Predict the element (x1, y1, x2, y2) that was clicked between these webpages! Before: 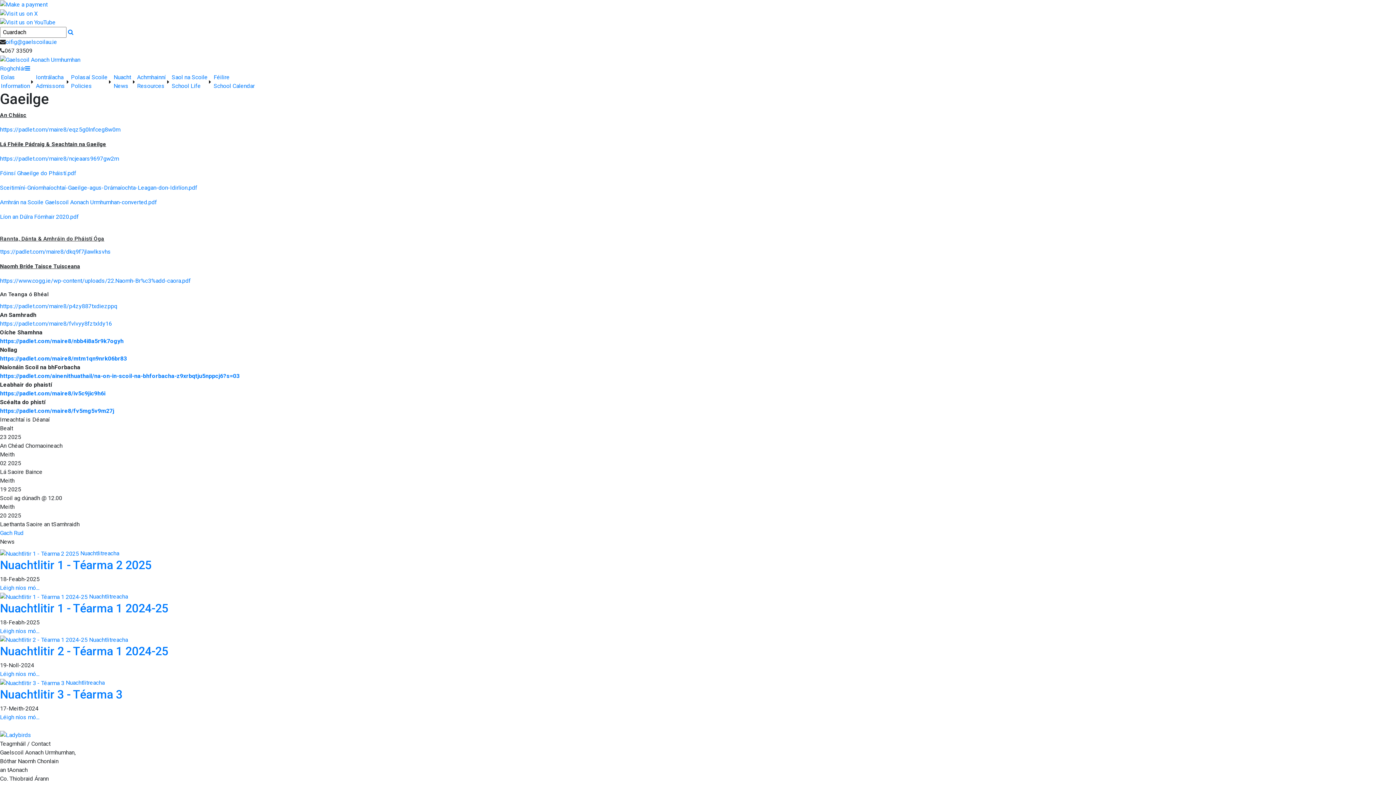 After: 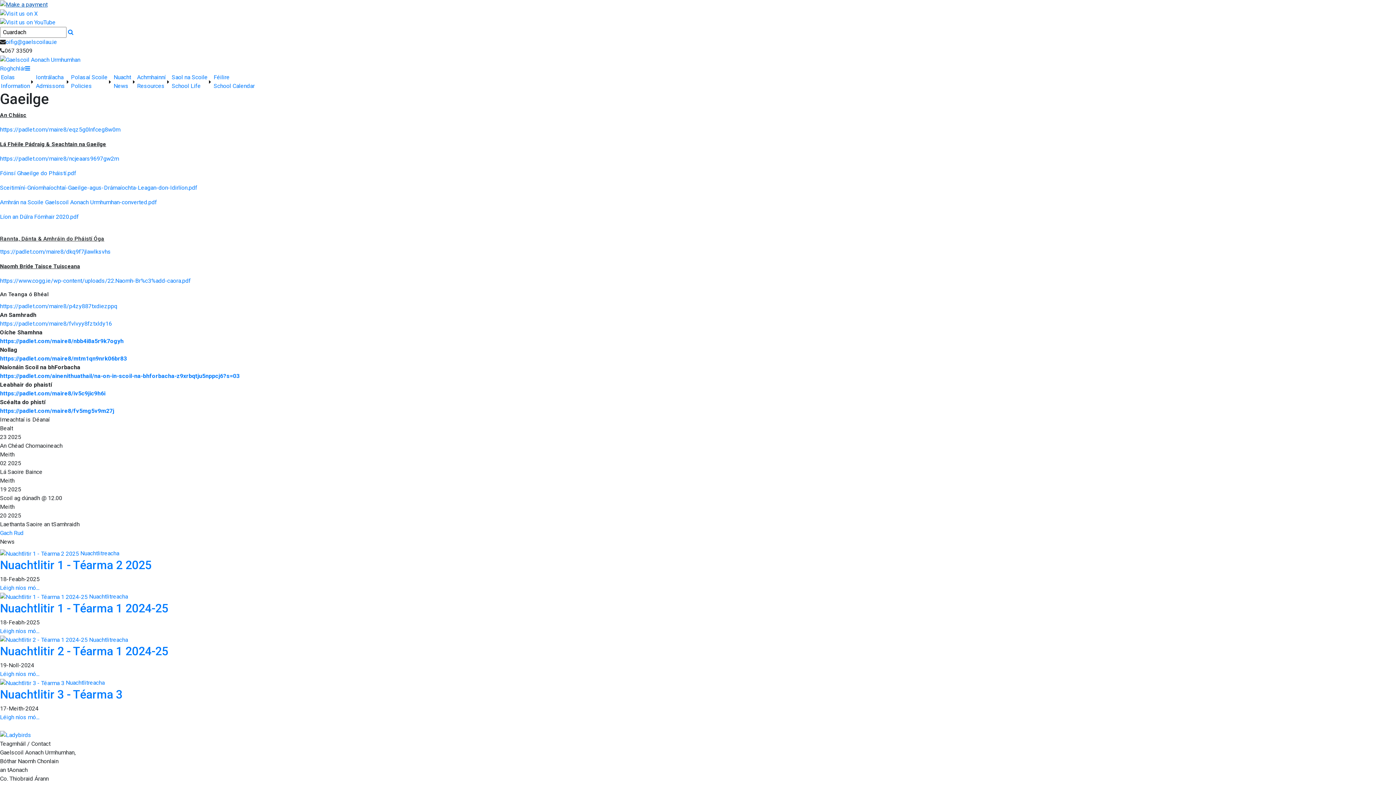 Action: bbox: (0, 0, 47, 7)